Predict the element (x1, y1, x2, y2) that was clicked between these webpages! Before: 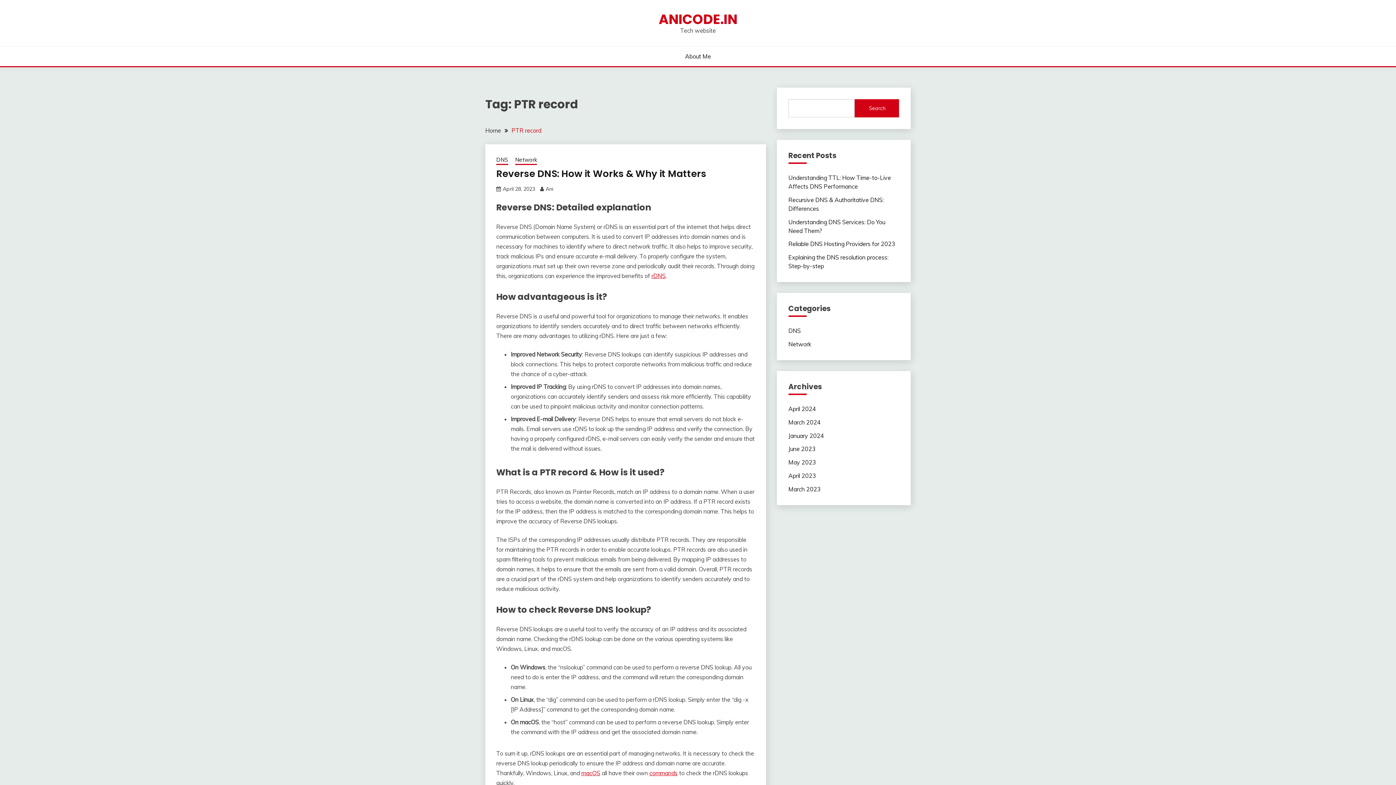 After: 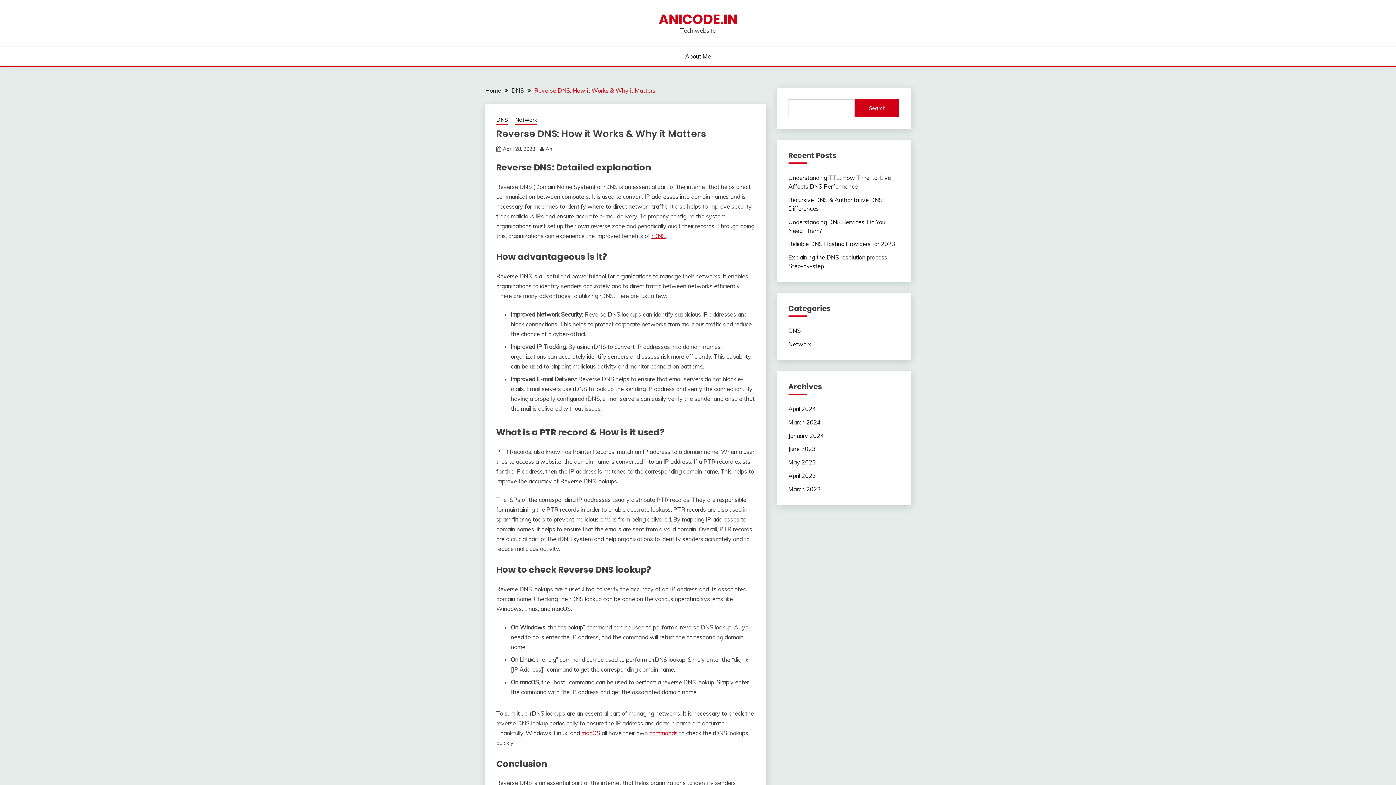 Action: bbox: (502, 185, 535, 192) label: April 28, 2023